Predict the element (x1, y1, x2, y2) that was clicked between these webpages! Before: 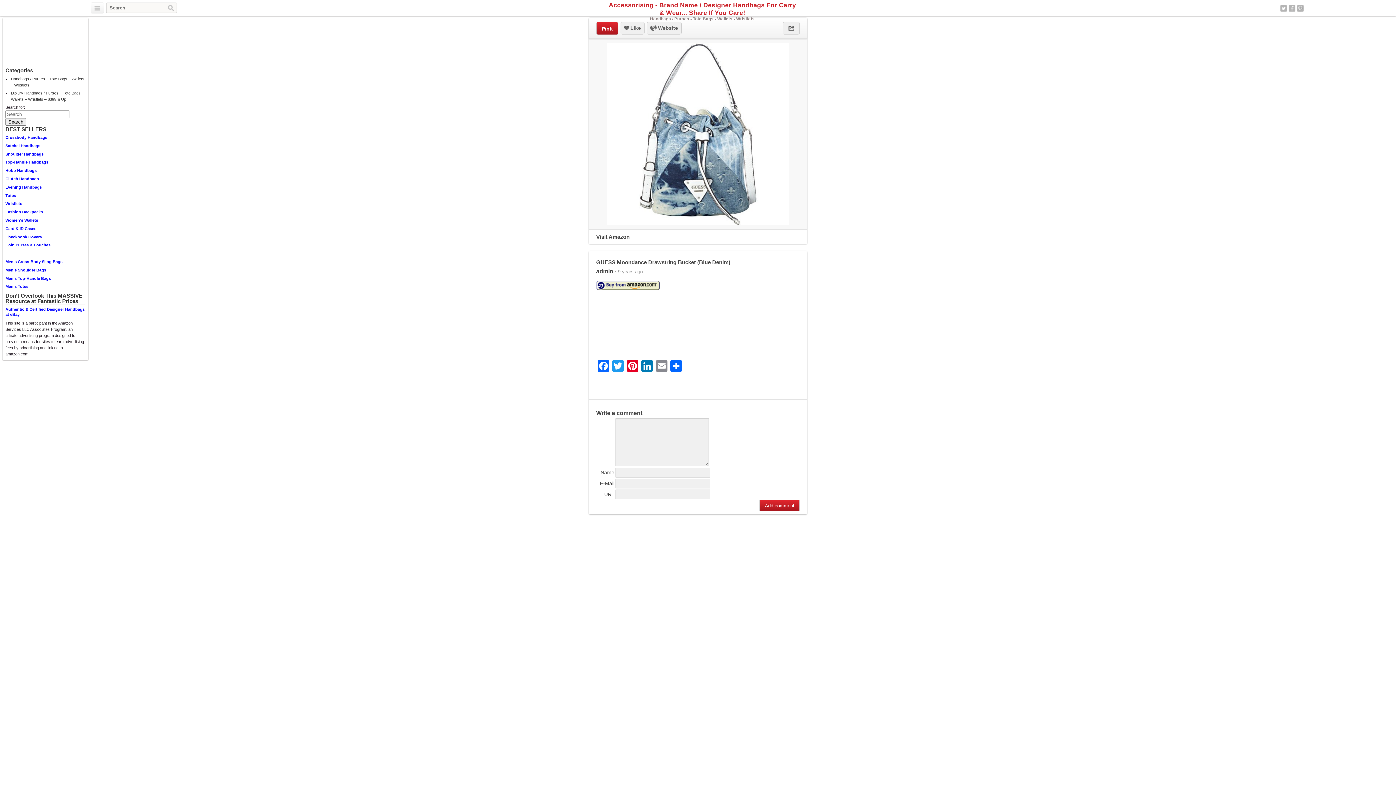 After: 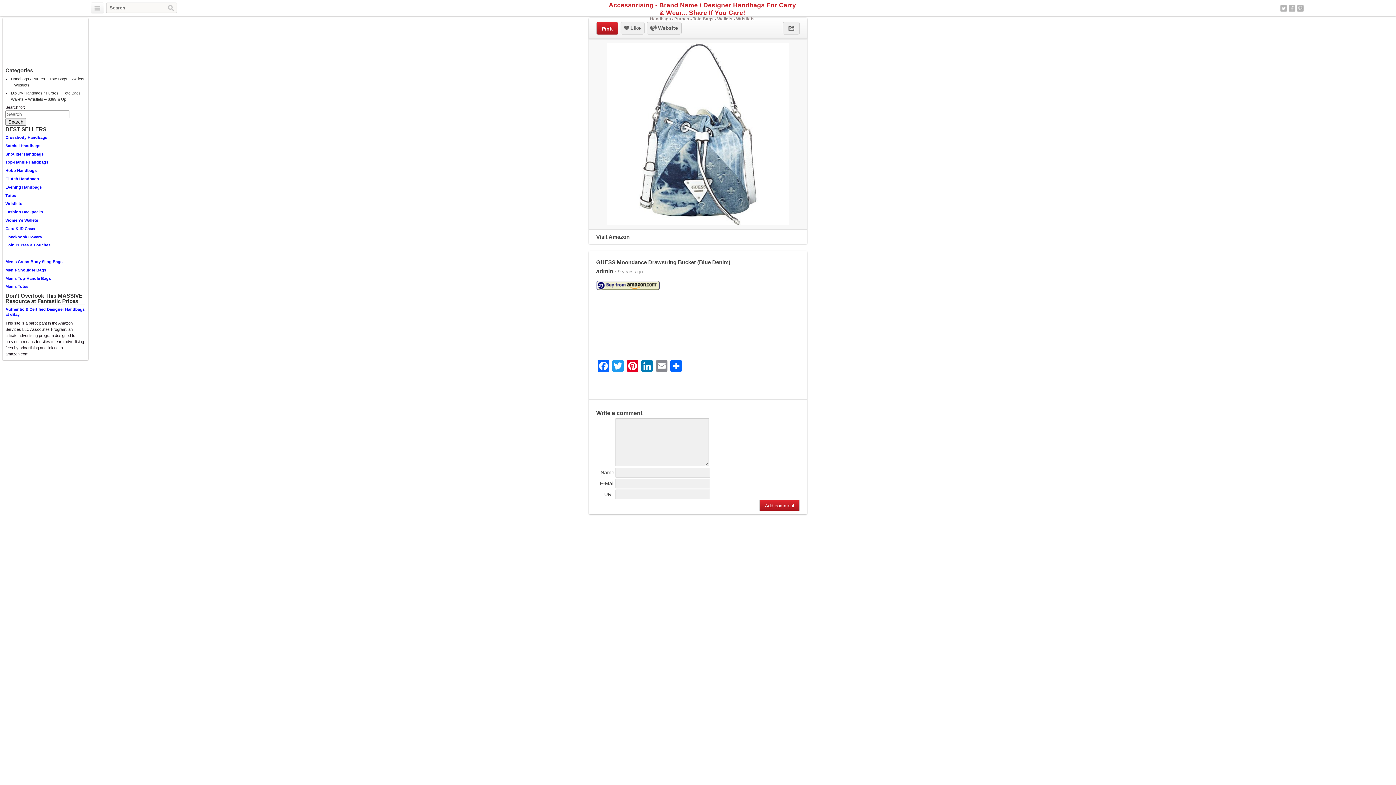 Action: label: Top-Handle Handbags bbox: (5, 160, 48, 164)